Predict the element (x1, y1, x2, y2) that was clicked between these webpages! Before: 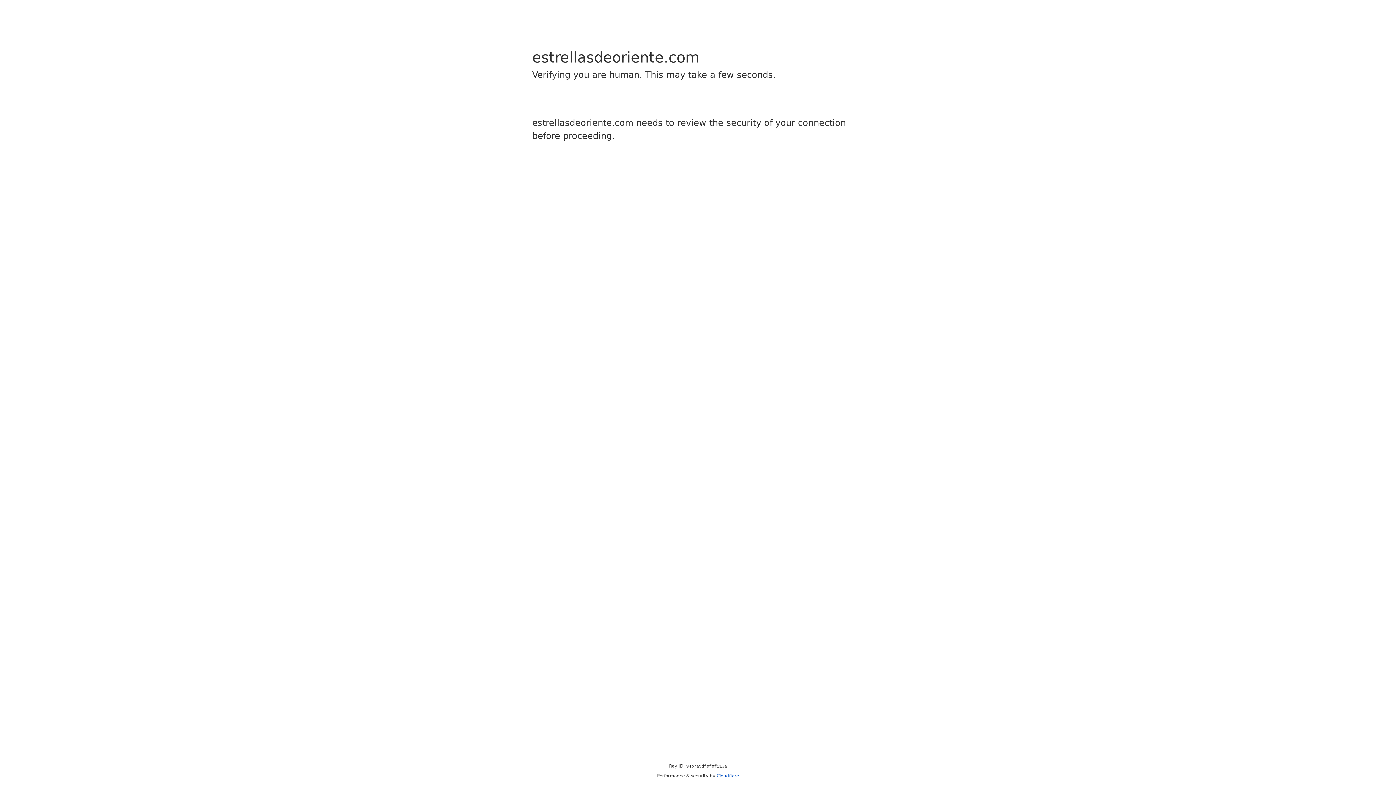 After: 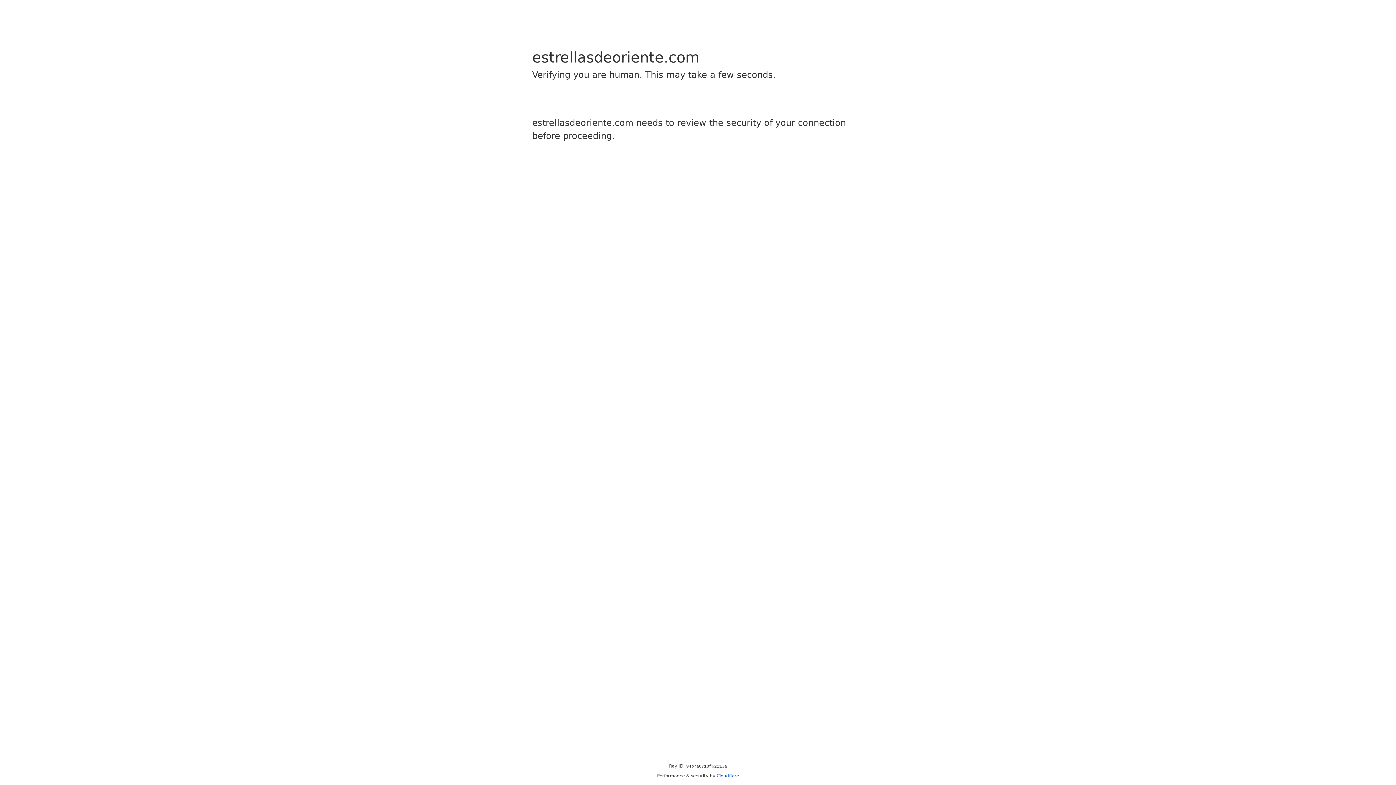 Action: label: Cloudflare bbox: (716, 773, 739, 778)